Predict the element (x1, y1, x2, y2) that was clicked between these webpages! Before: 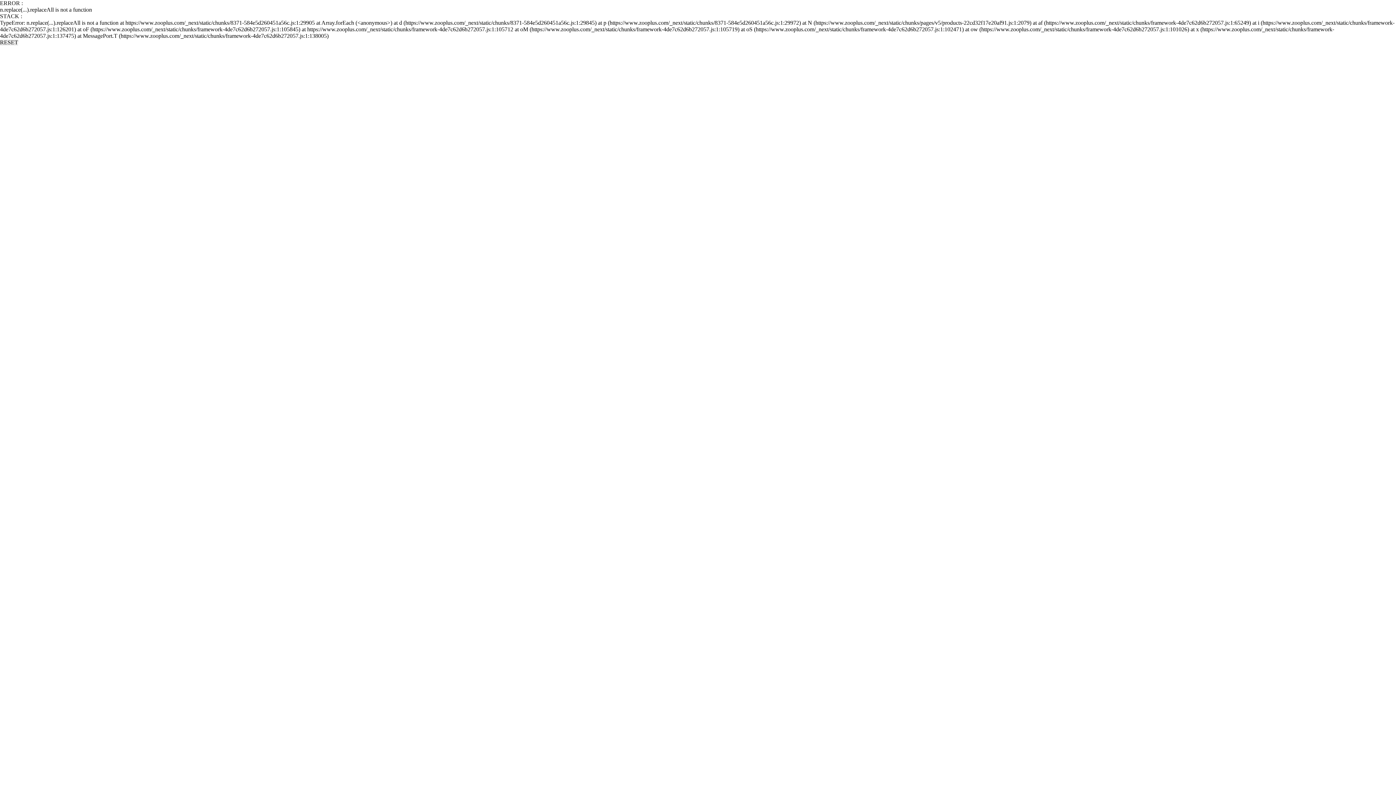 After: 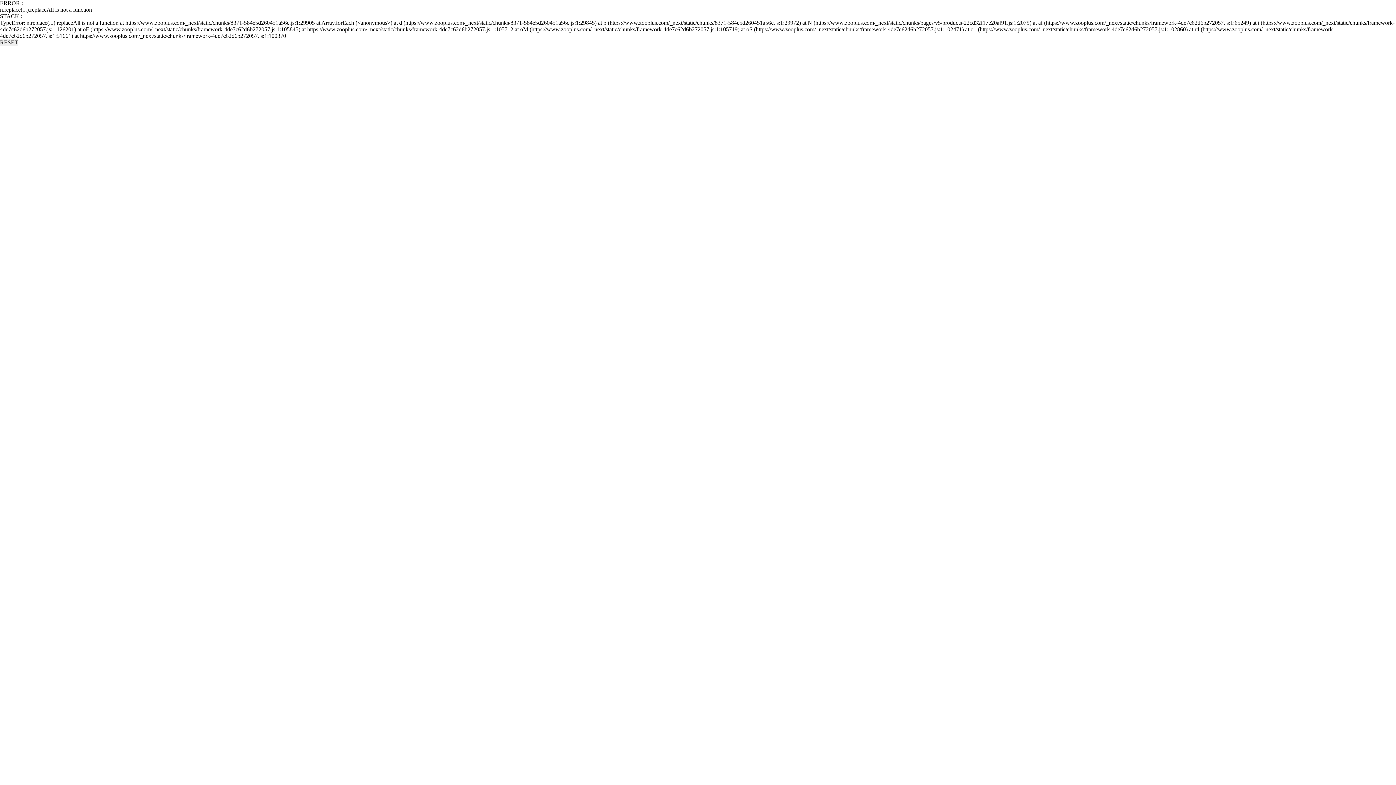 Action: label: RESET bbox: (0, 39, 18, 45)